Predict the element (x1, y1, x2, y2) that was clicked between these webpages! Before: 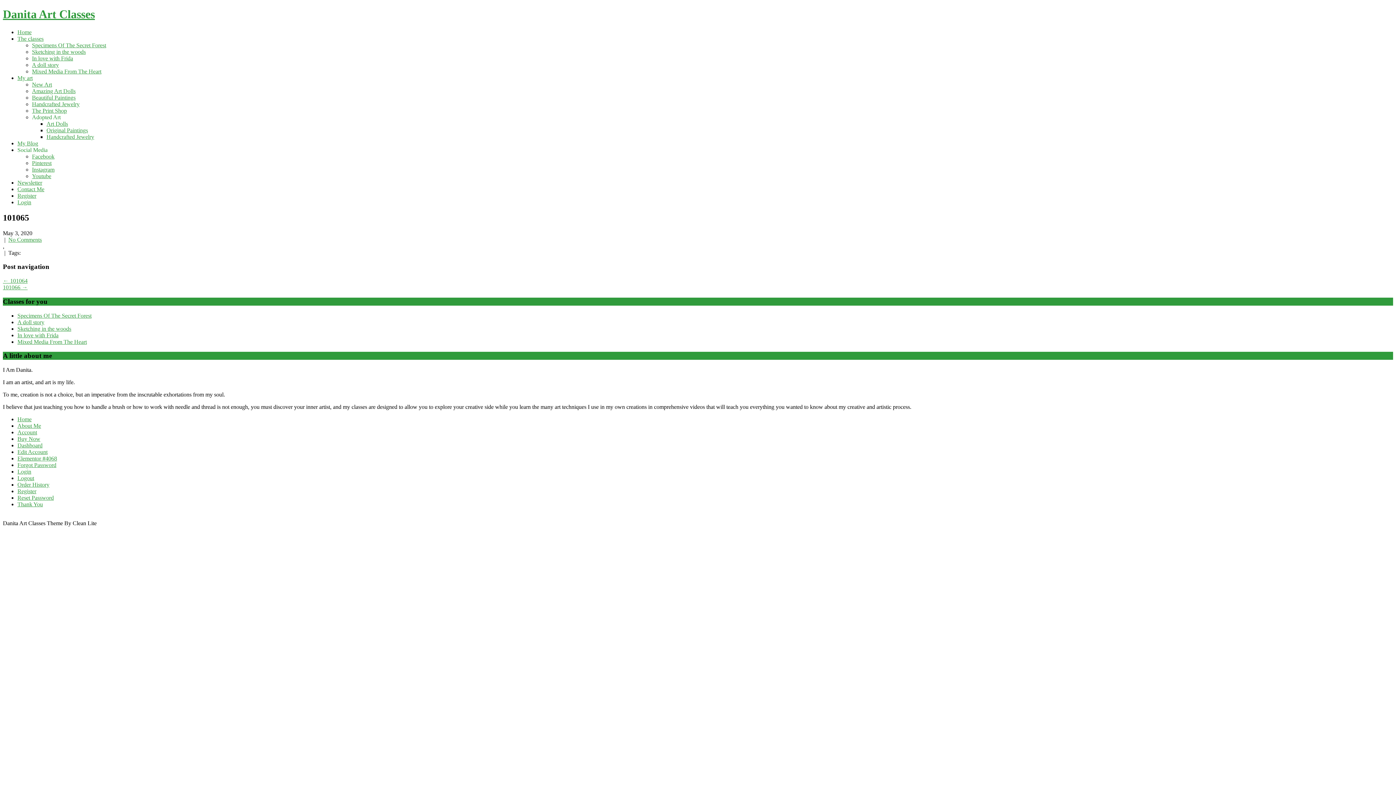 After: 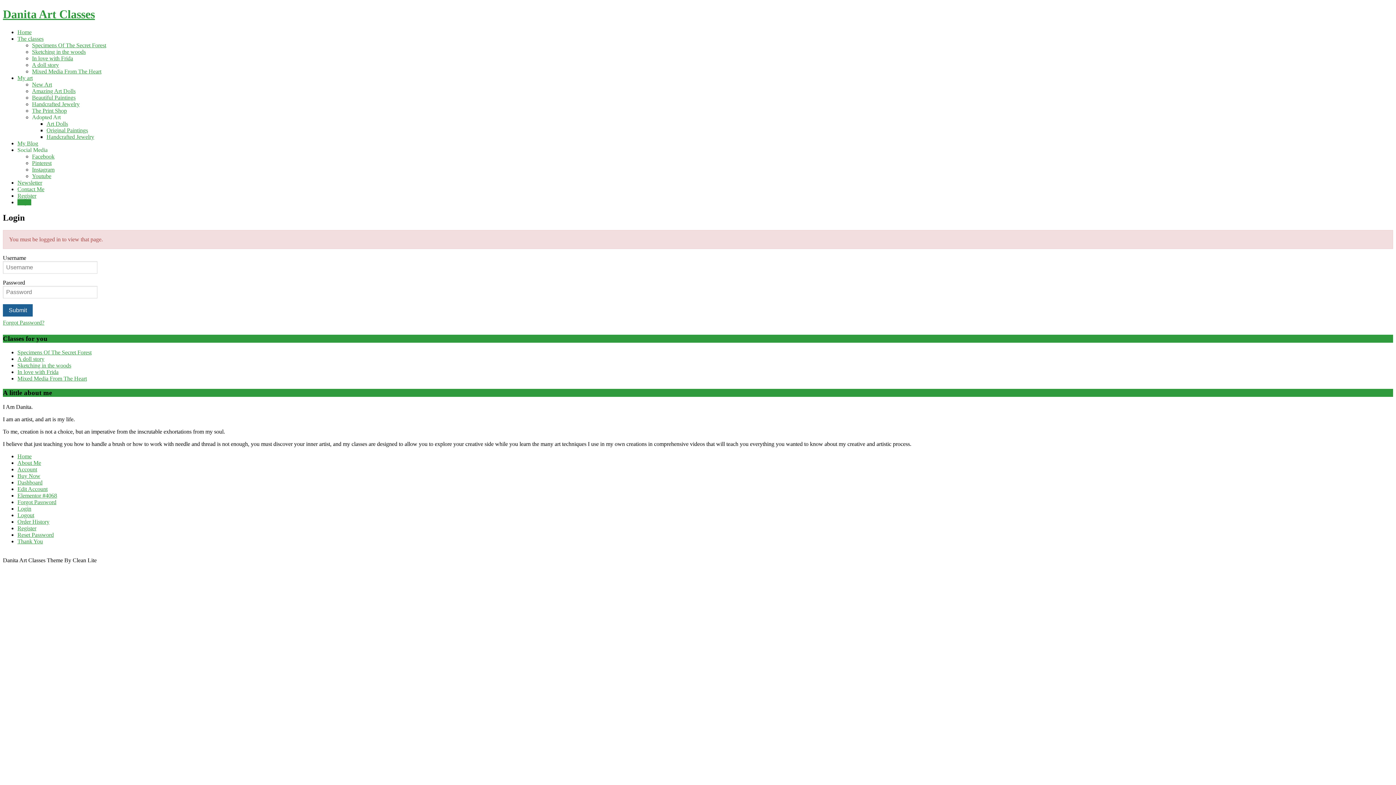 Action: label: Edit Account bbox: (17, 449, 47, 455)